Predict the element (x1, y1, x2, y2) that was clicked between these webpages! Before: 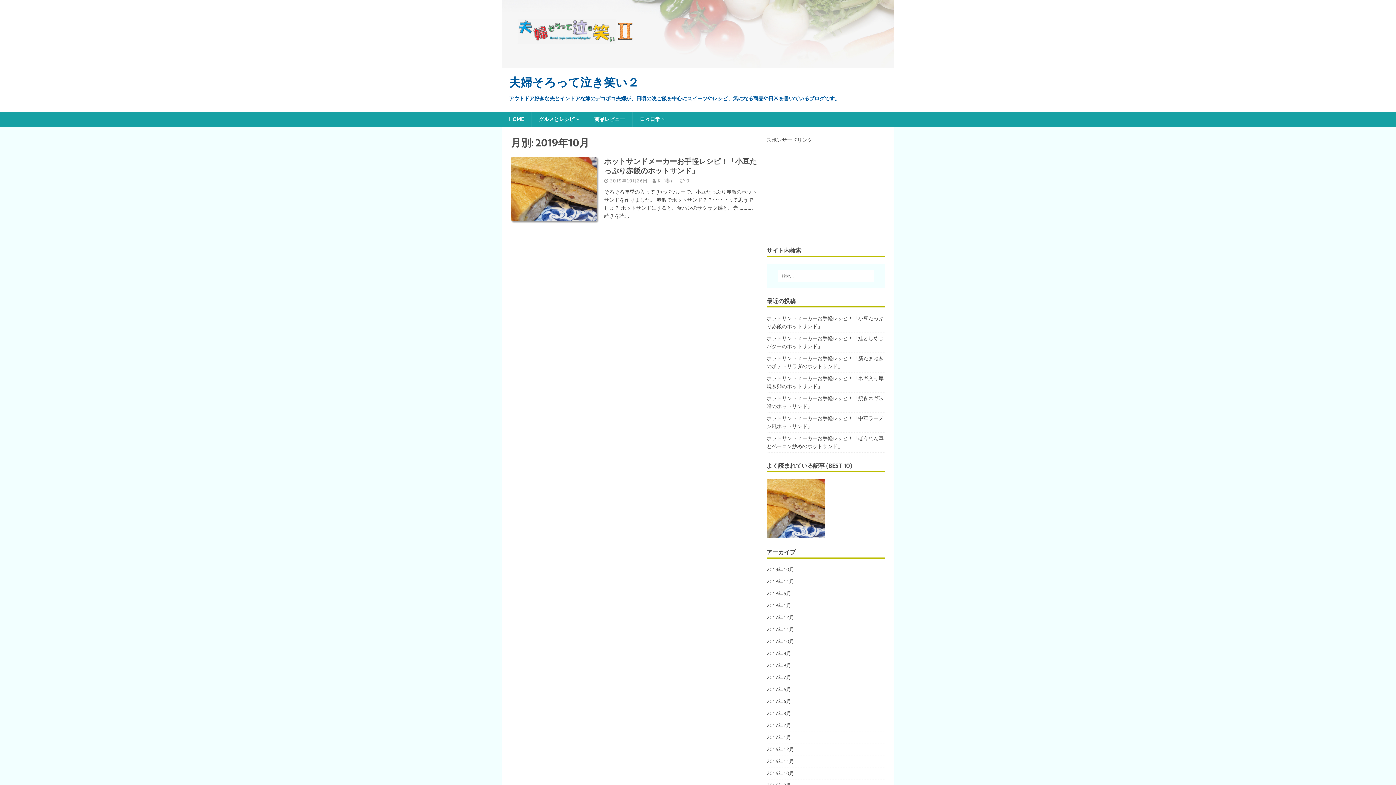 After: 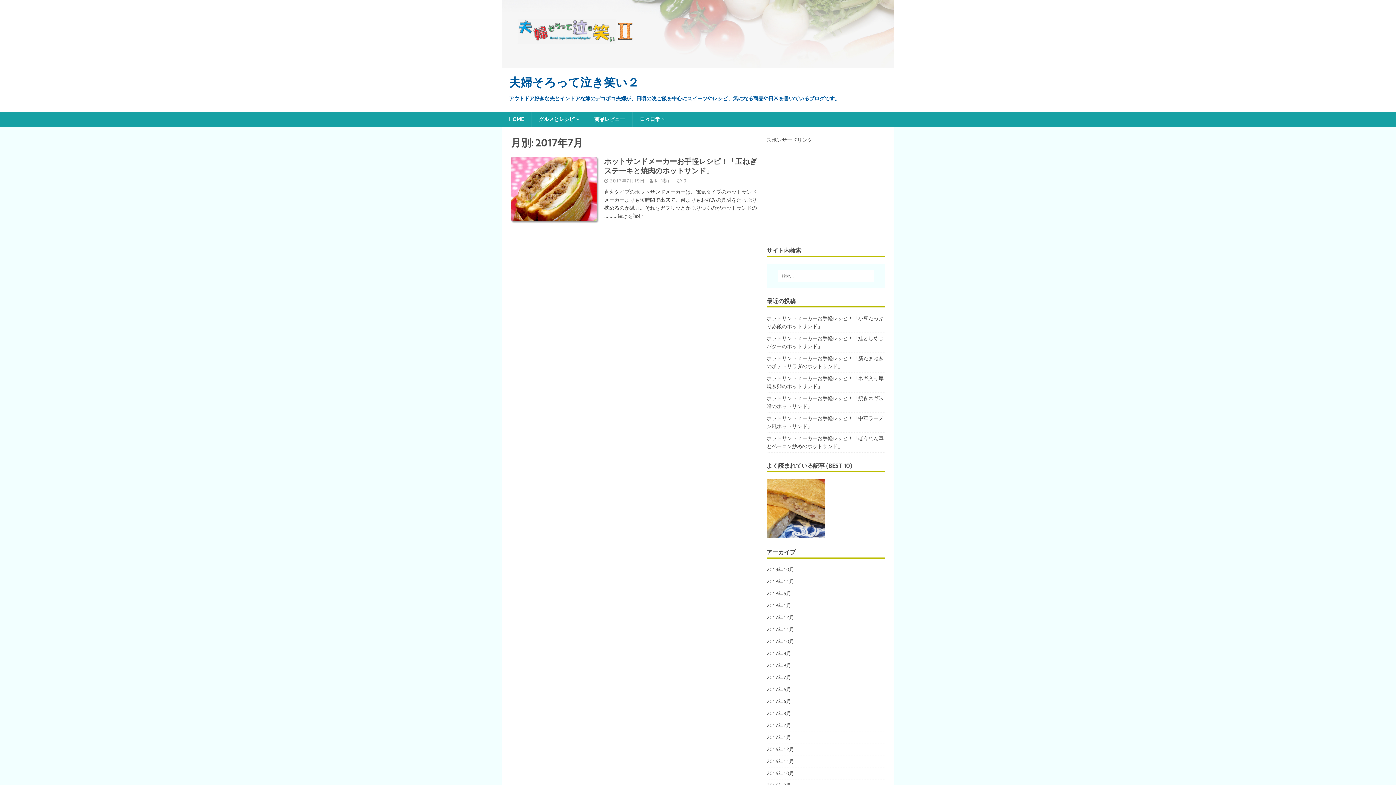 Action: bbox: (766, 672, 885, 684) label: 2017年7月